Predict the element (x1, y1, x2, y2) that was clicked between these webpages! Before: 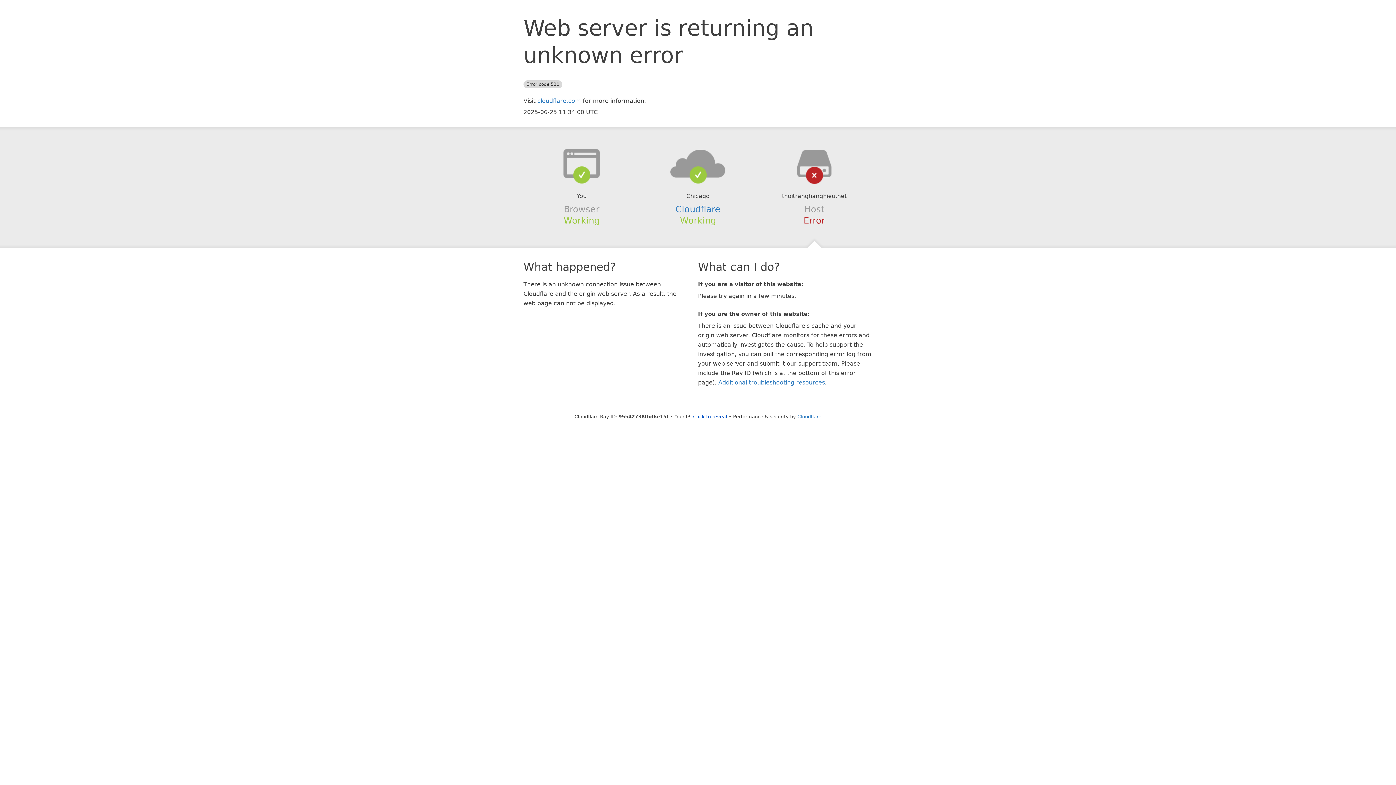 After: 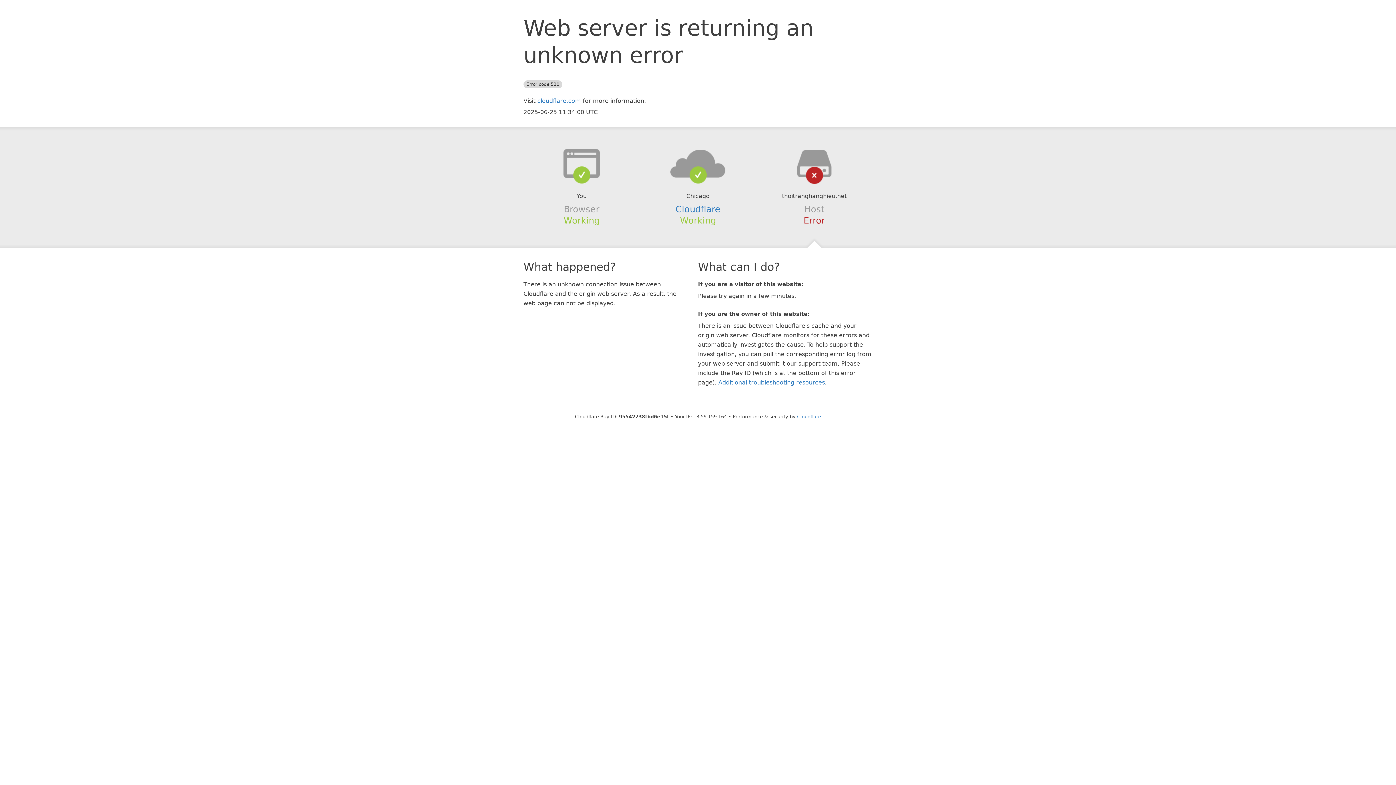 Action: bbox: (693, 414, 727, 419) label: Click to reveal